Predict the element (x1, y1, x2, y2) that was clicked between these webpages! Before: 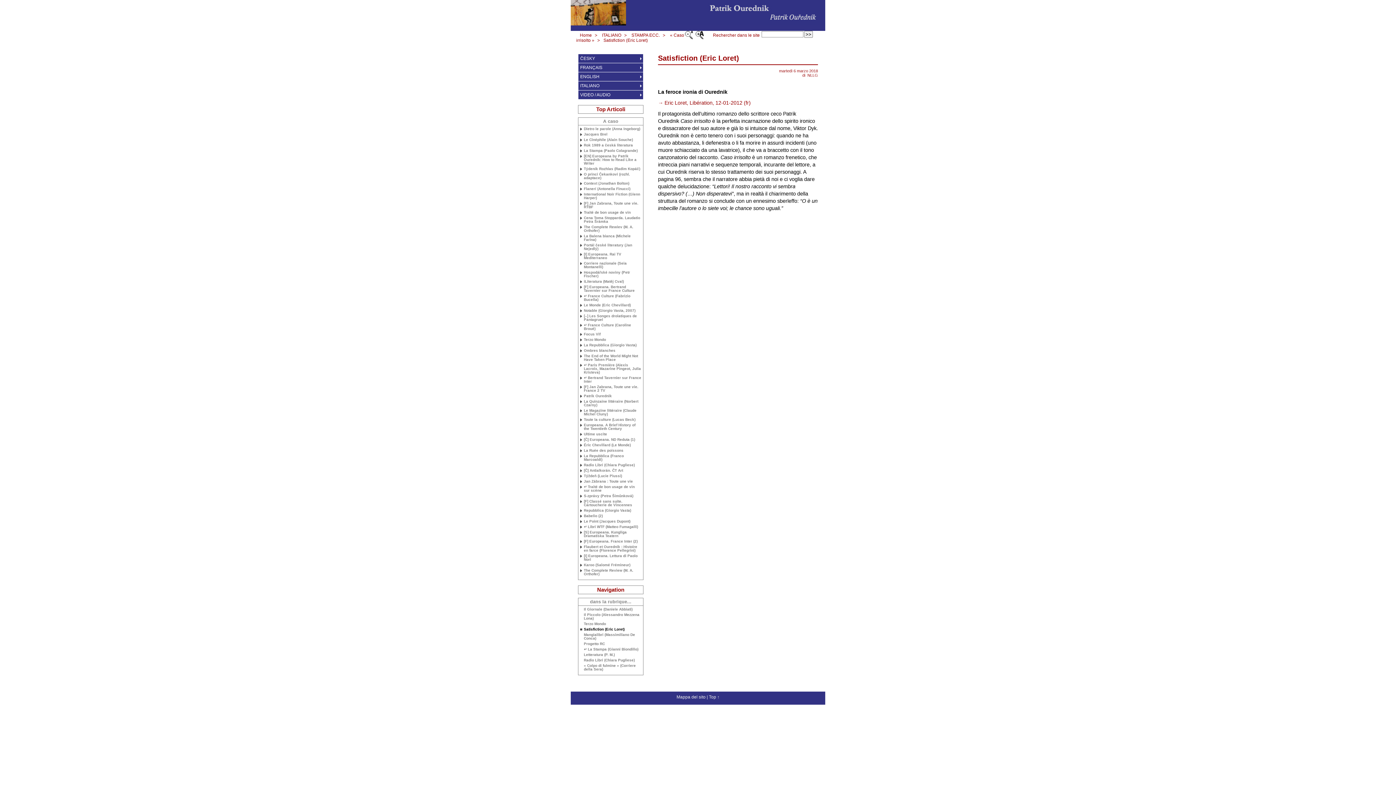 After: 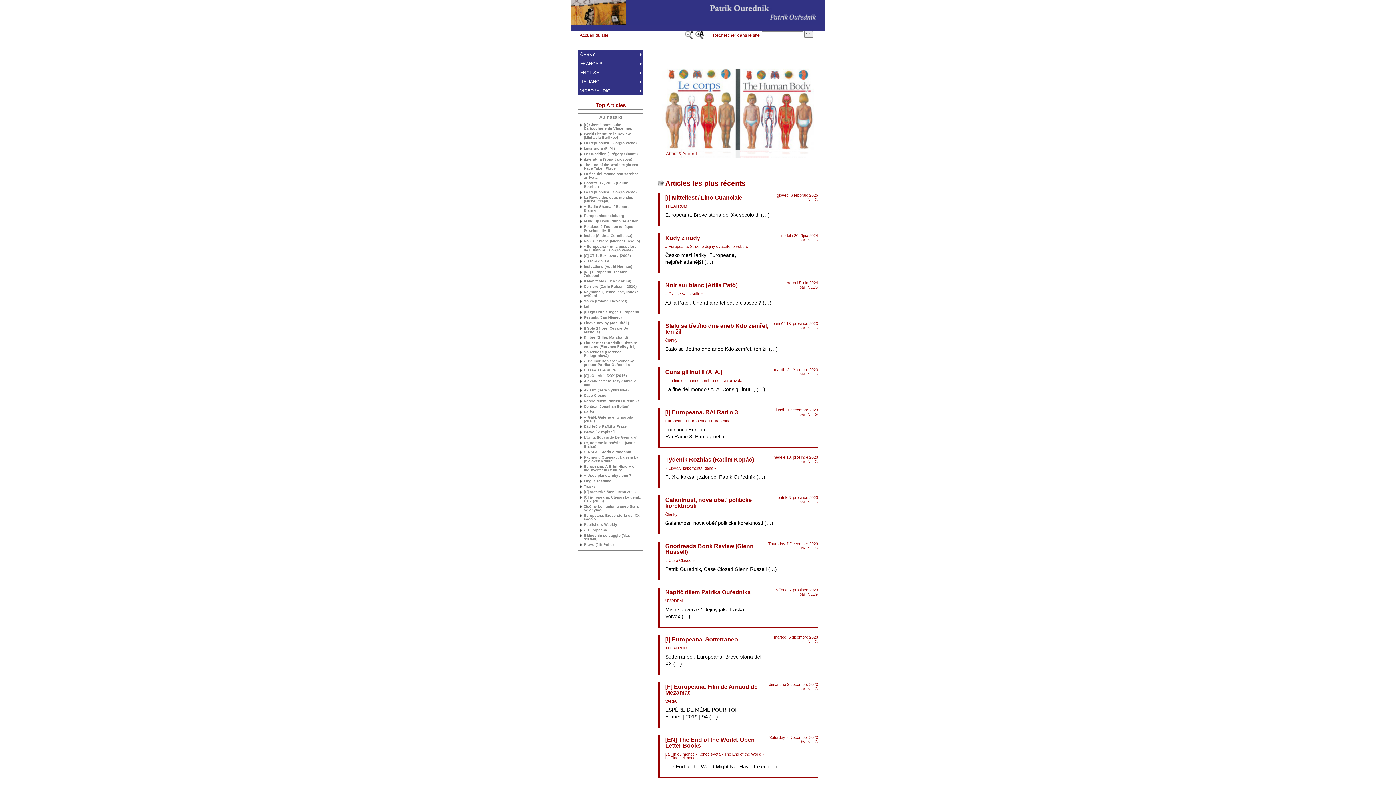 Action: bbox: (576, 32, 593, 37) label: Home